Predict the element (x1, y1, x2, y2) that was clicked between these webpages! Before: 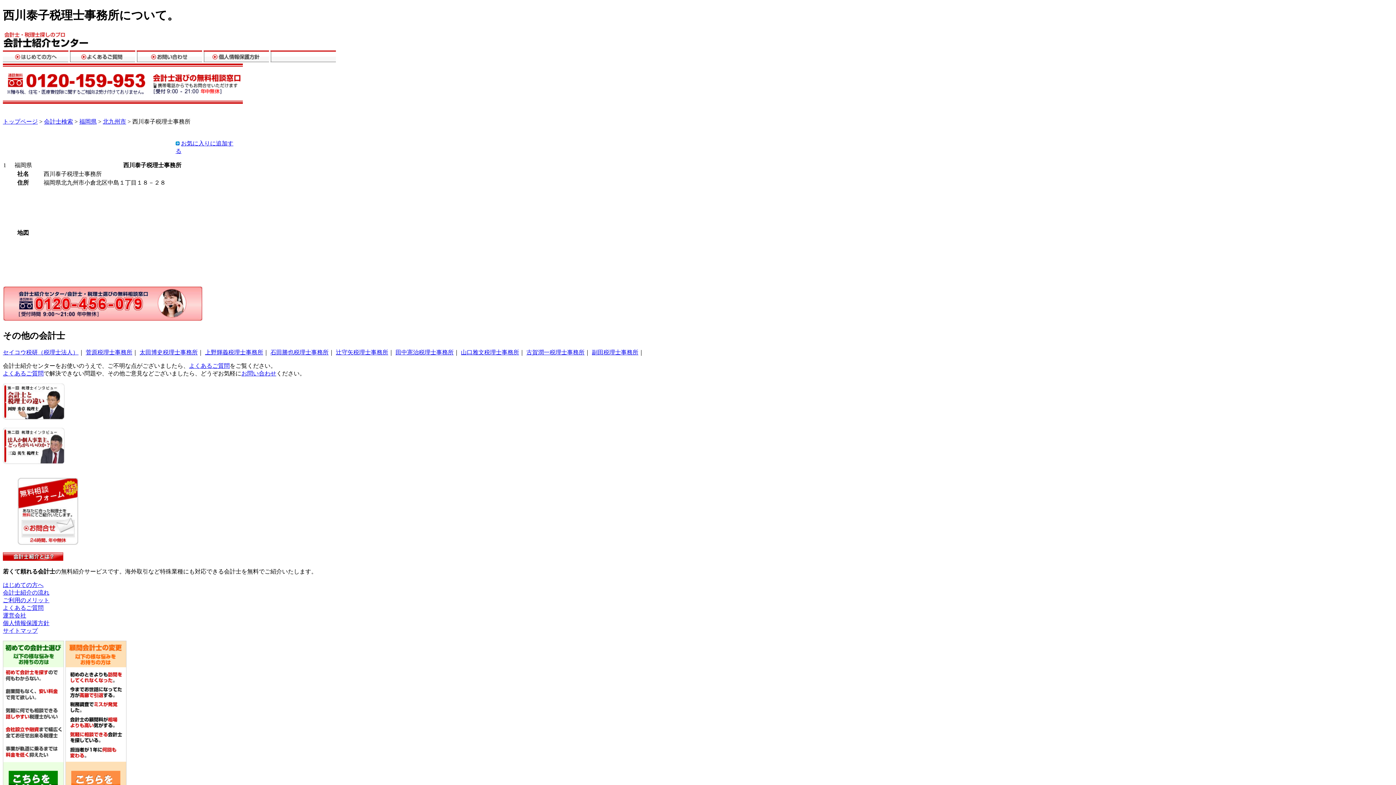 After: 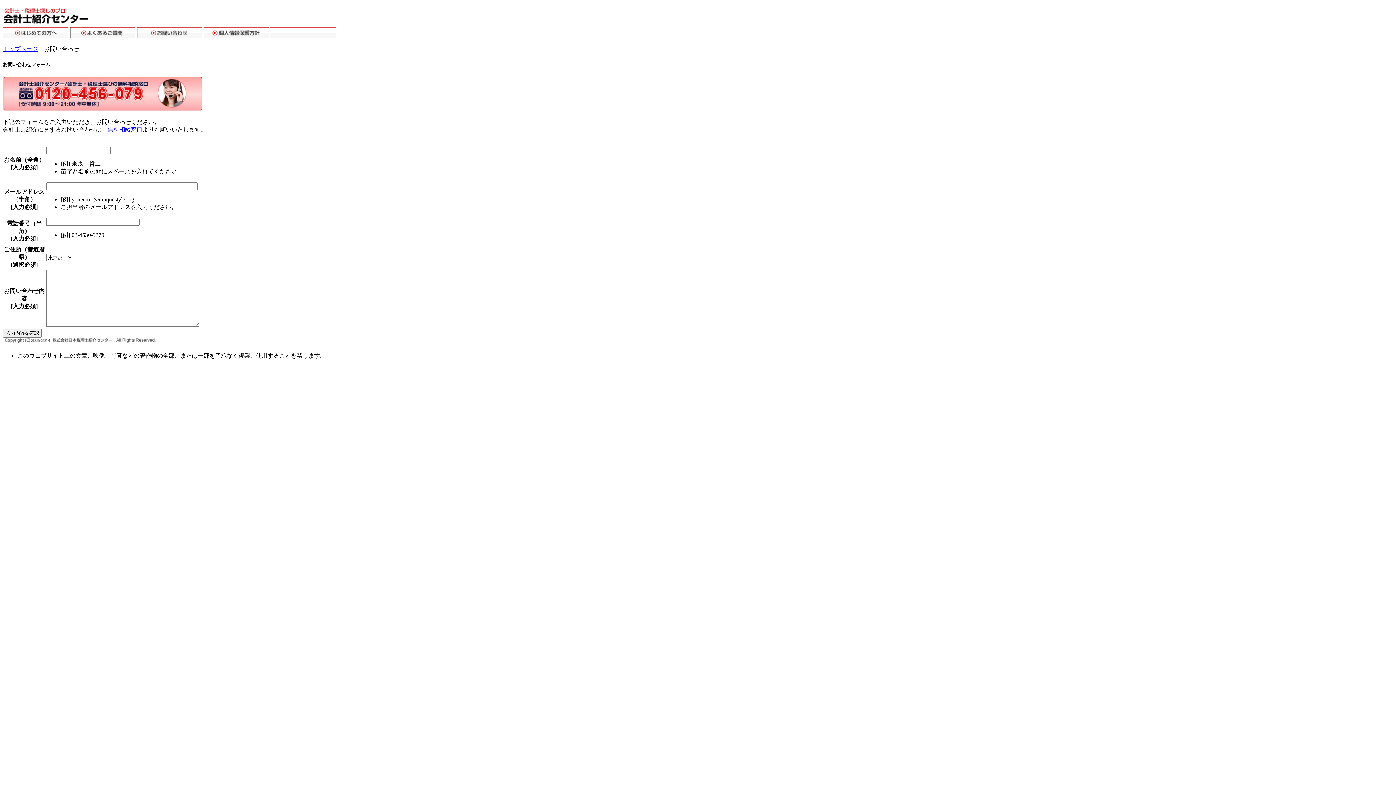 Action: label: お問い合わせ bbox: (241, 370, 276, 376)